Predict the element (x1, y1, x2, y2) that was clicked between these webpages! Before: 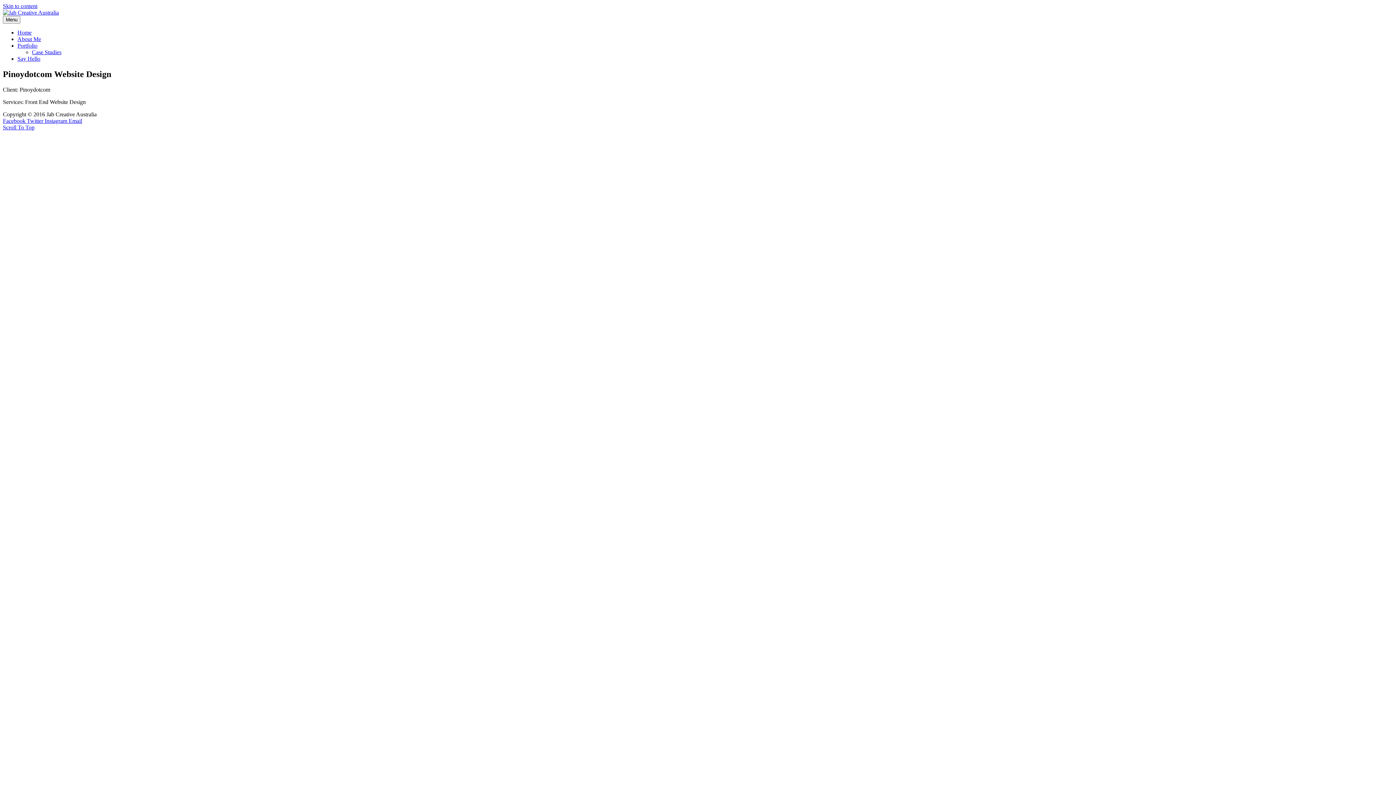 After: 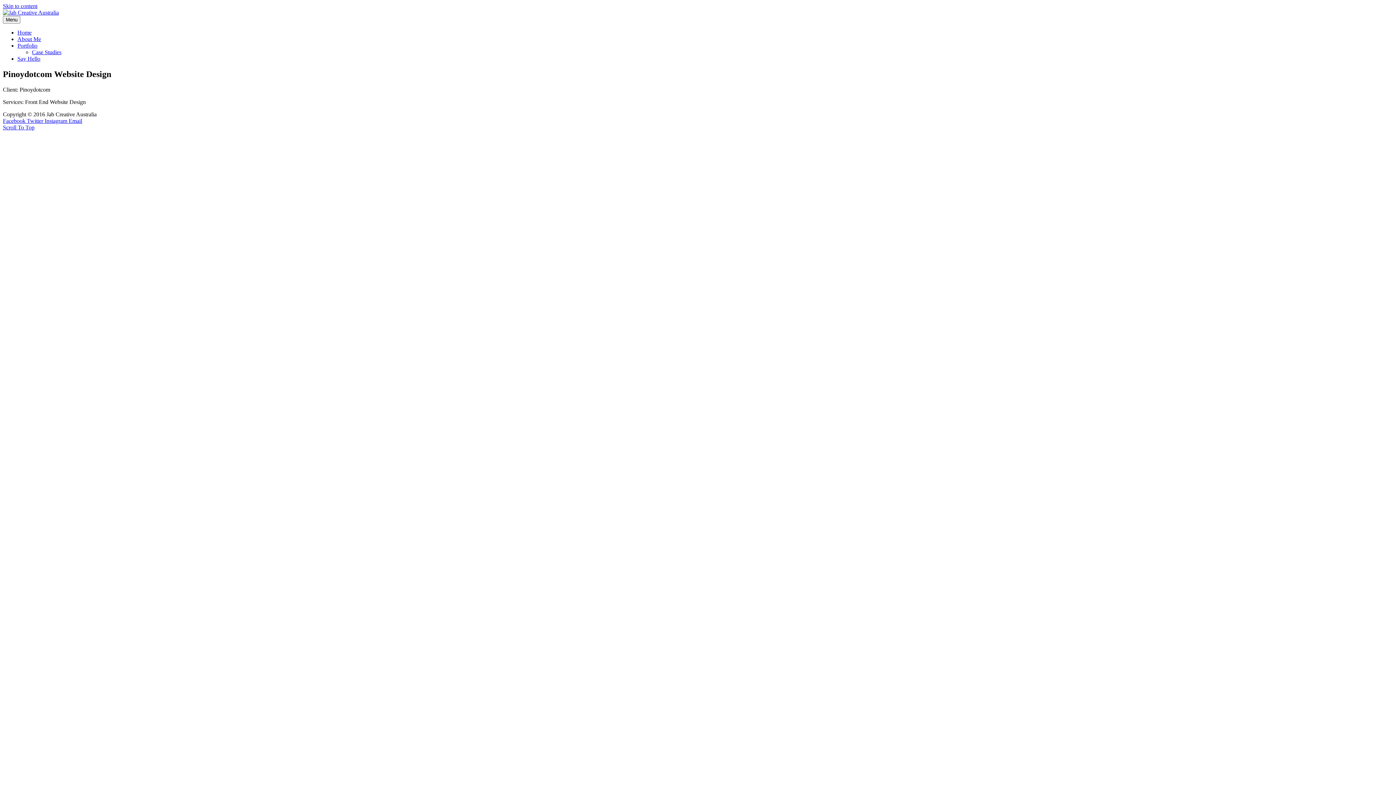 Action: label: Scroll To Top bbox: (2, 124, 34, 130)